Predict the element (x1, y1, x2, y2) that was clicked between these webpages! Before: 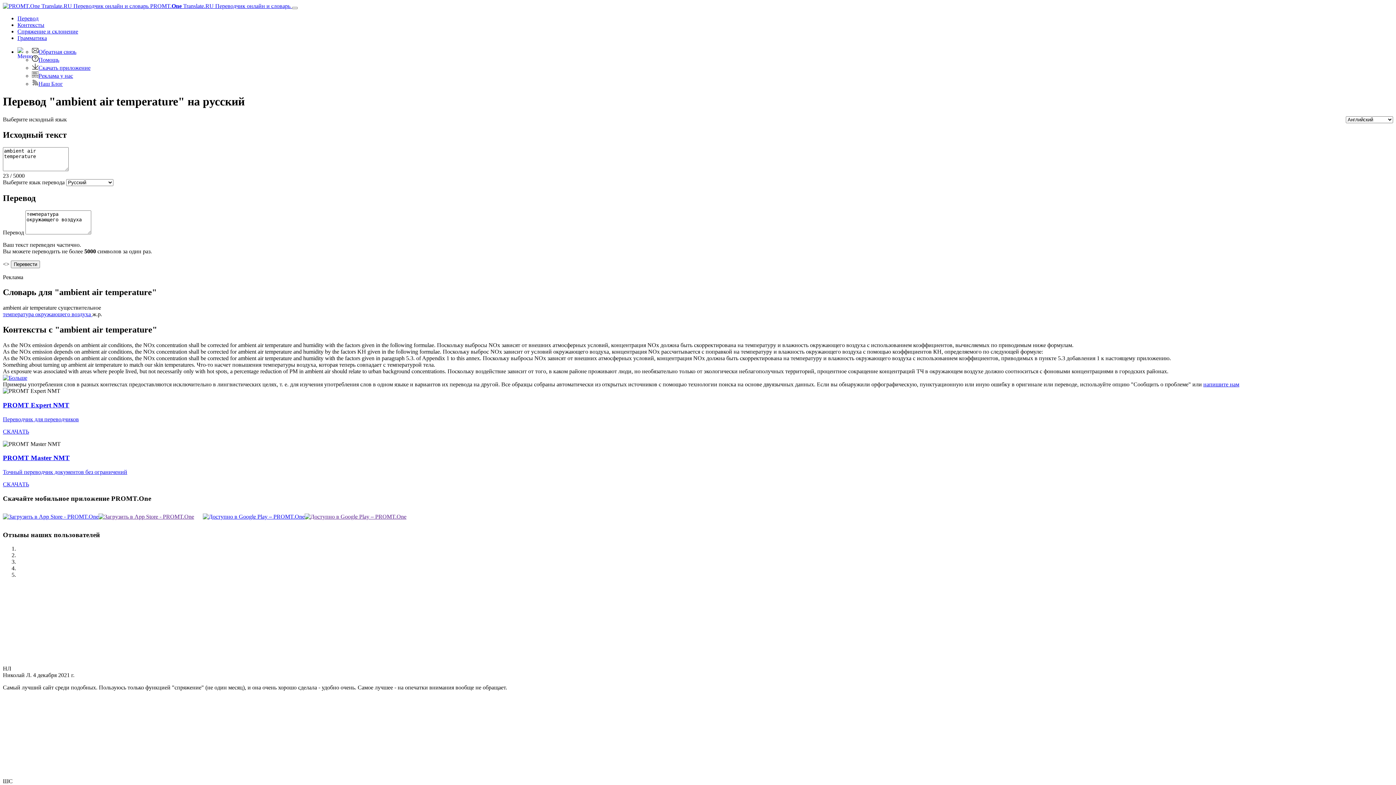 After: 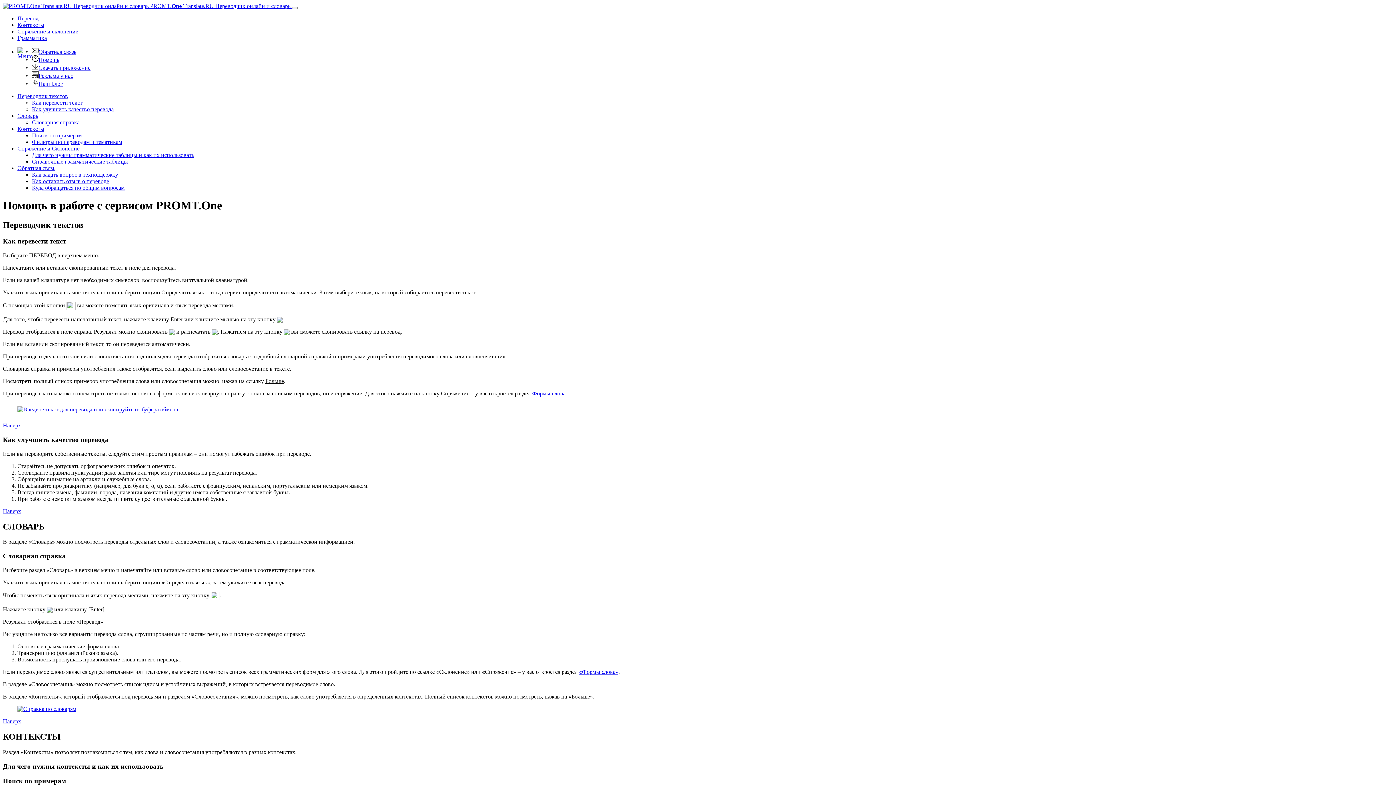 Action: label: Помощь bbox: (32, 56, 59, 62)